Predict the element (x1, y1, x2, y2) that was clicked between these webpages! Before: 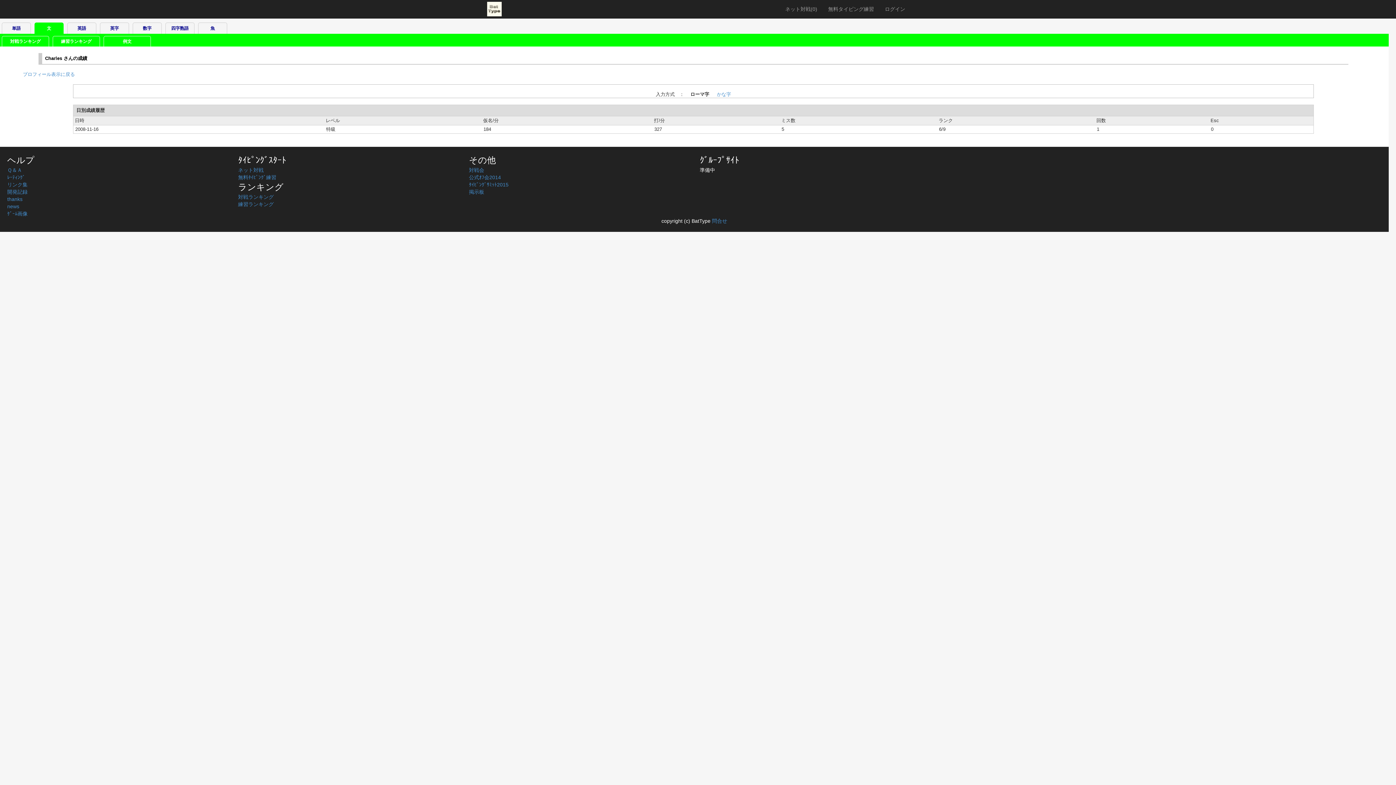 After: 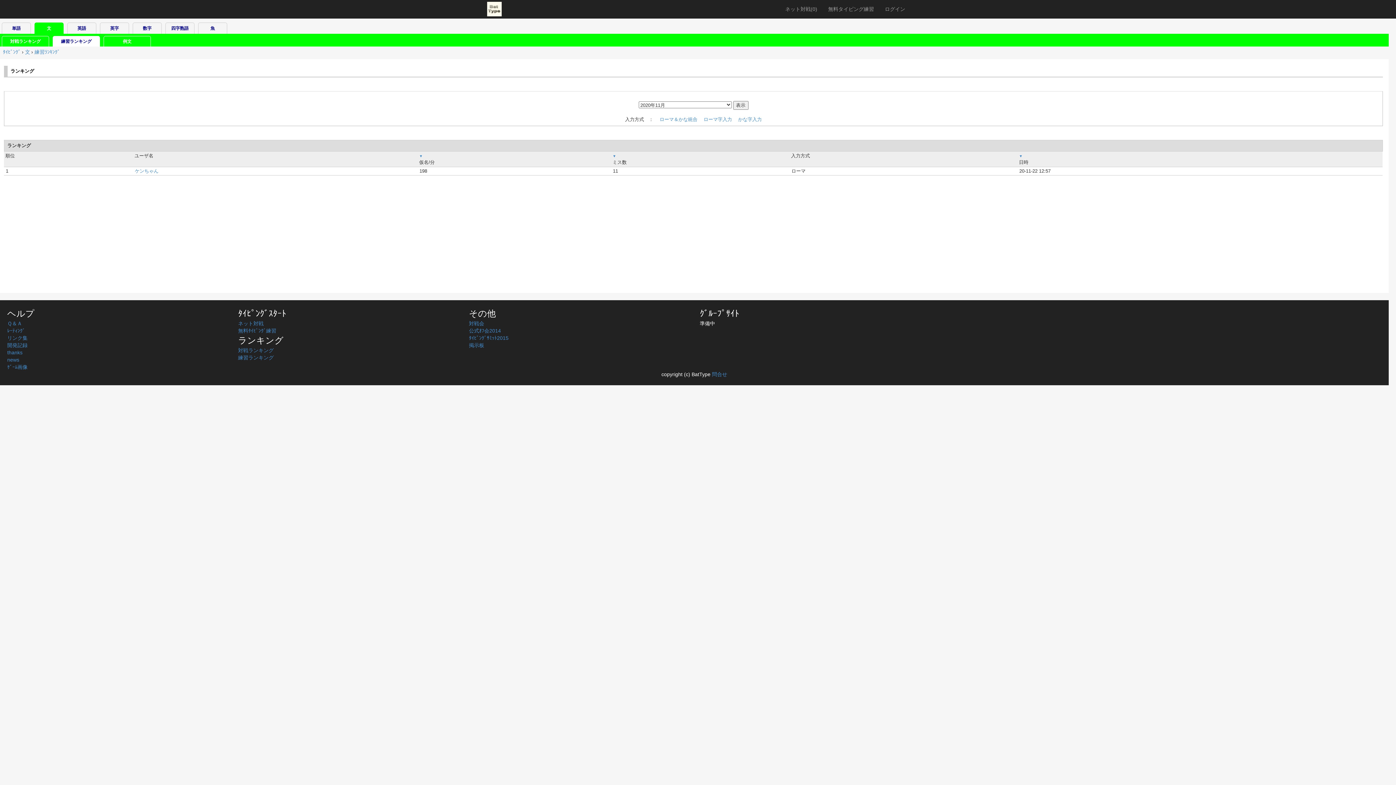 Action: label: 練習ランキング bbox: (238, 201, 273, 207)